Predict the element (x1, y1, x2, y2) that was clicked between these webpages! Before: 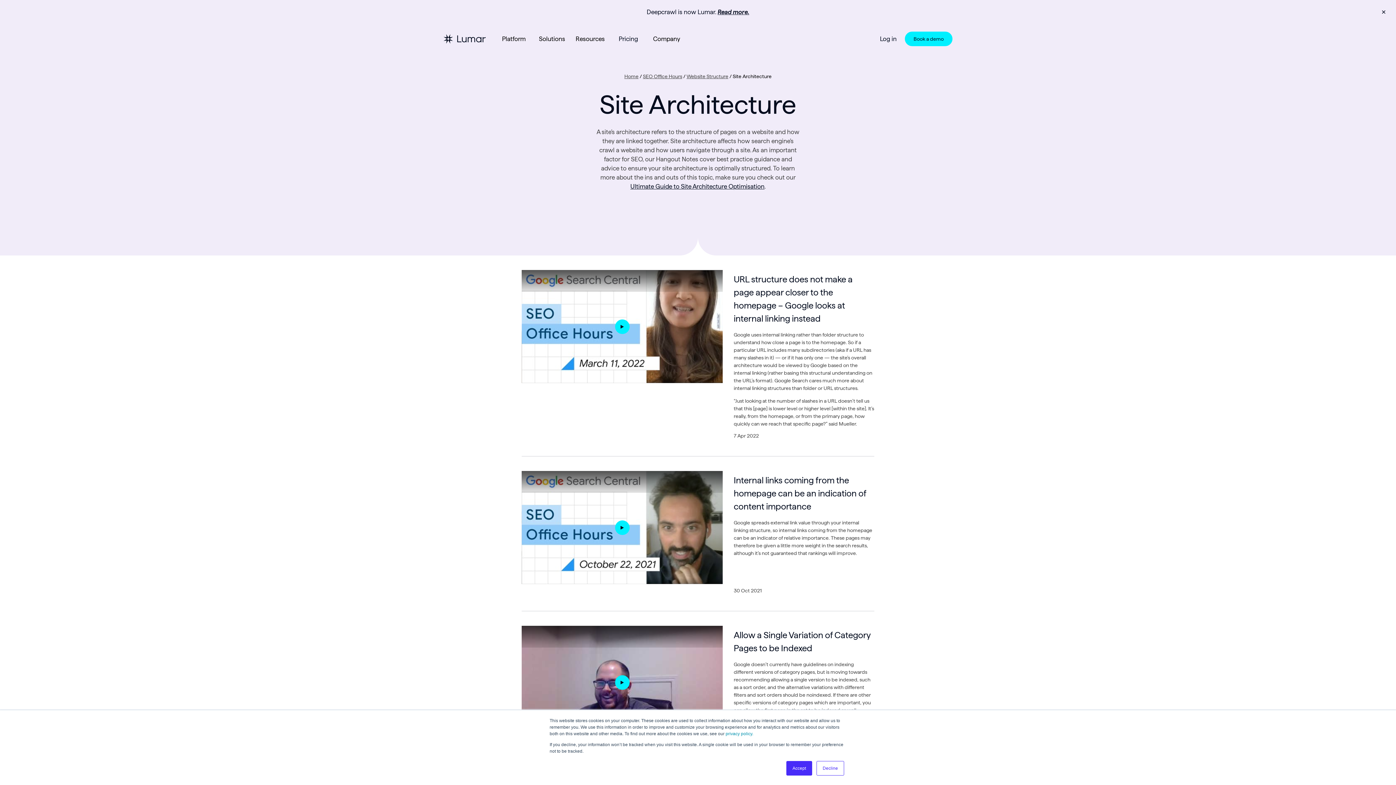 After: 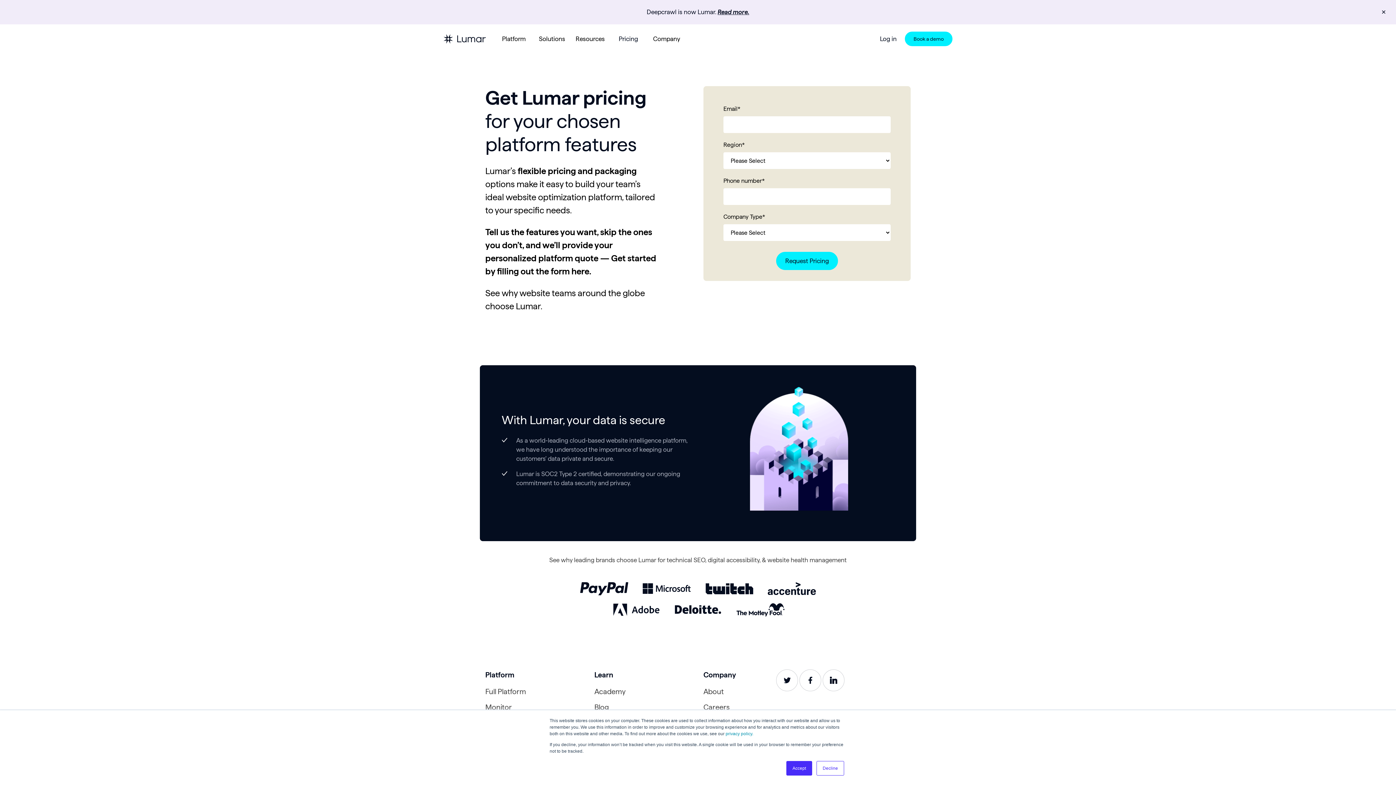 Action: bbox: (609, 24, 647, 53) label: Pricing